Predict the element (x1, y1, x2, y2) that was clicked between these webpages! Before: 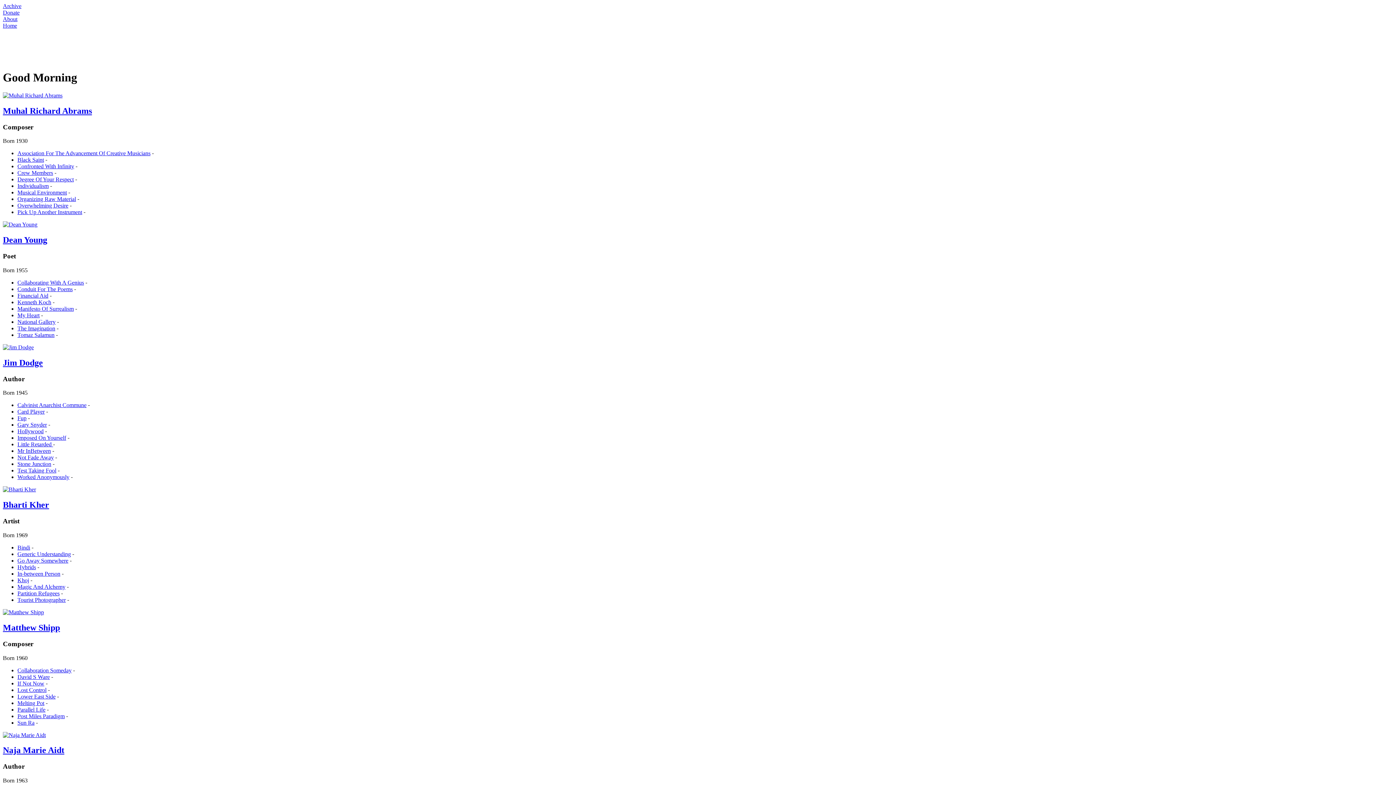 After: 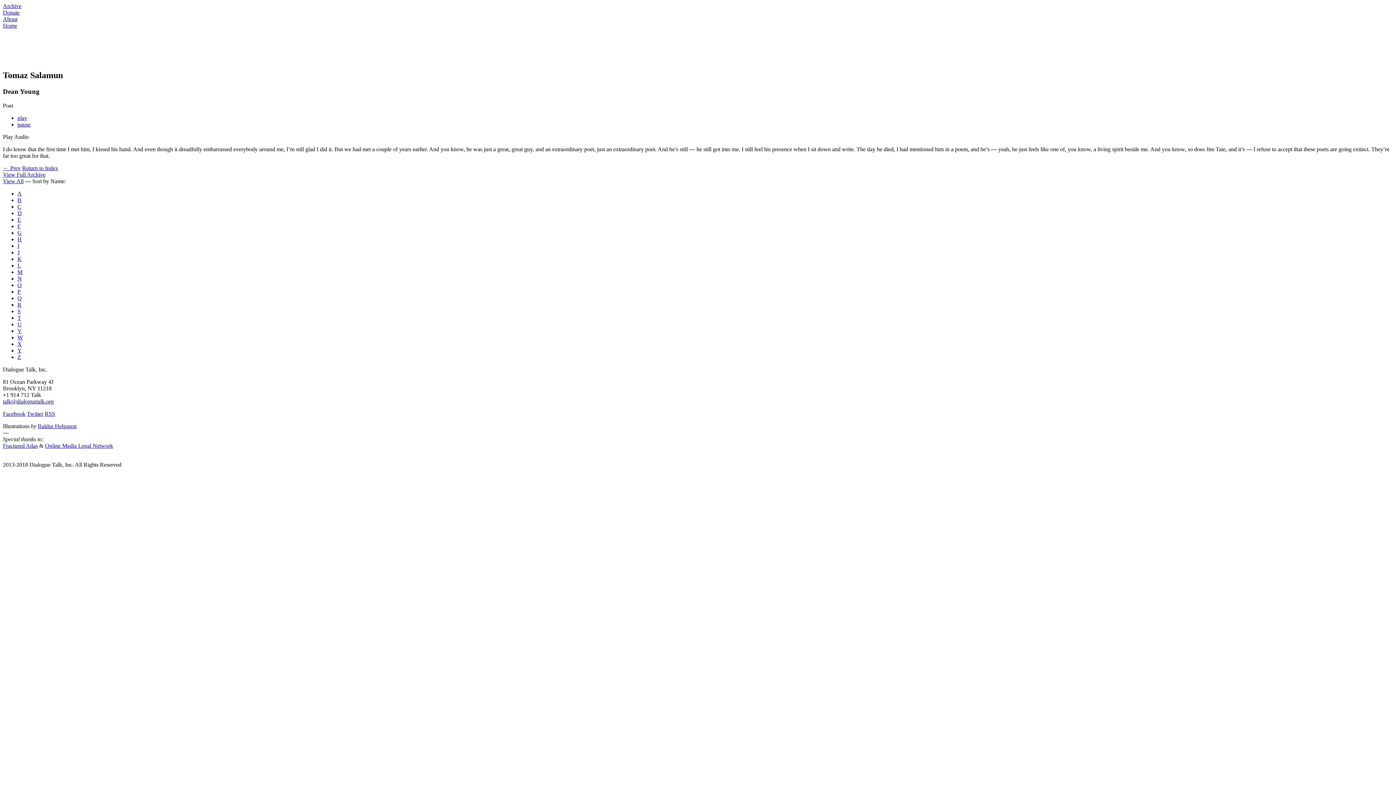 Action: bbox: (17, 331, 54, 338) label: Tomaz Salamun